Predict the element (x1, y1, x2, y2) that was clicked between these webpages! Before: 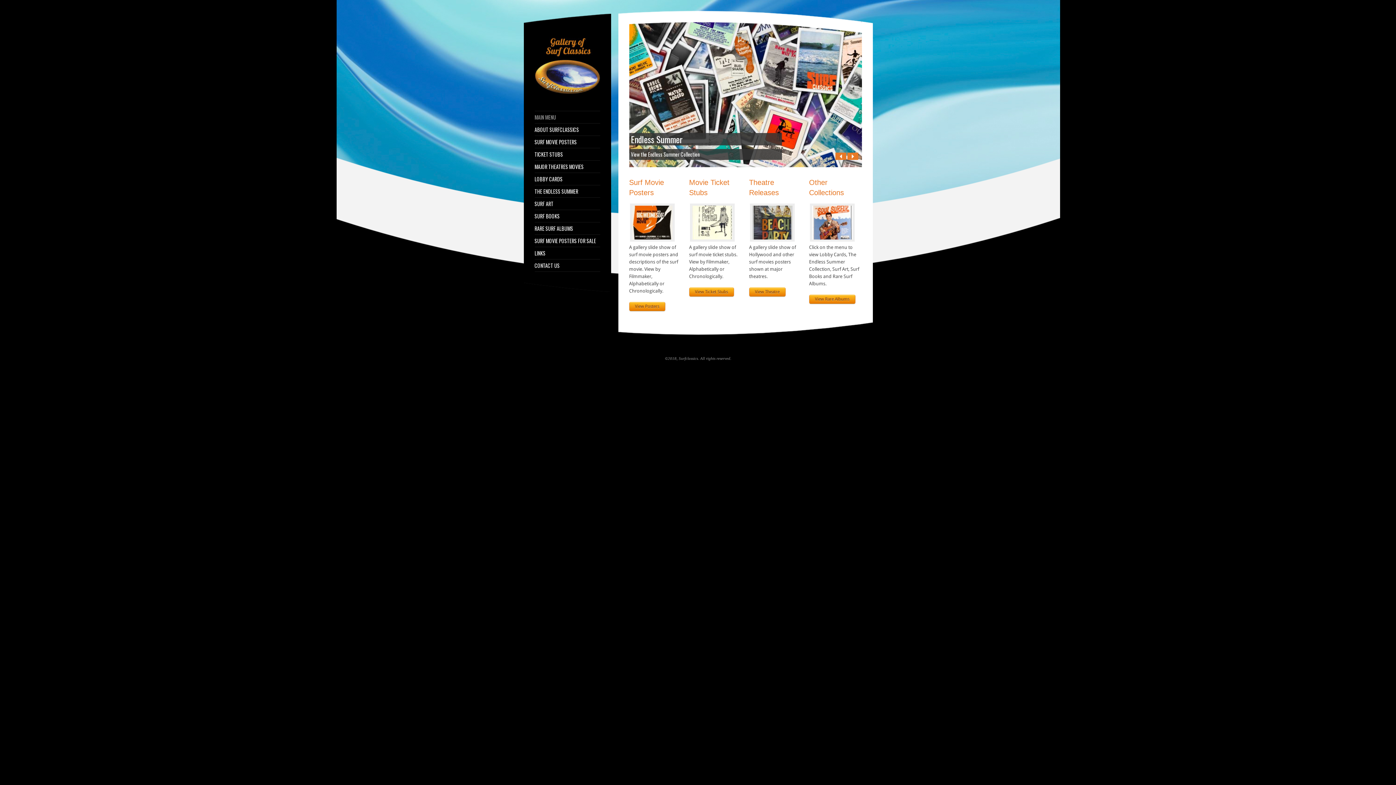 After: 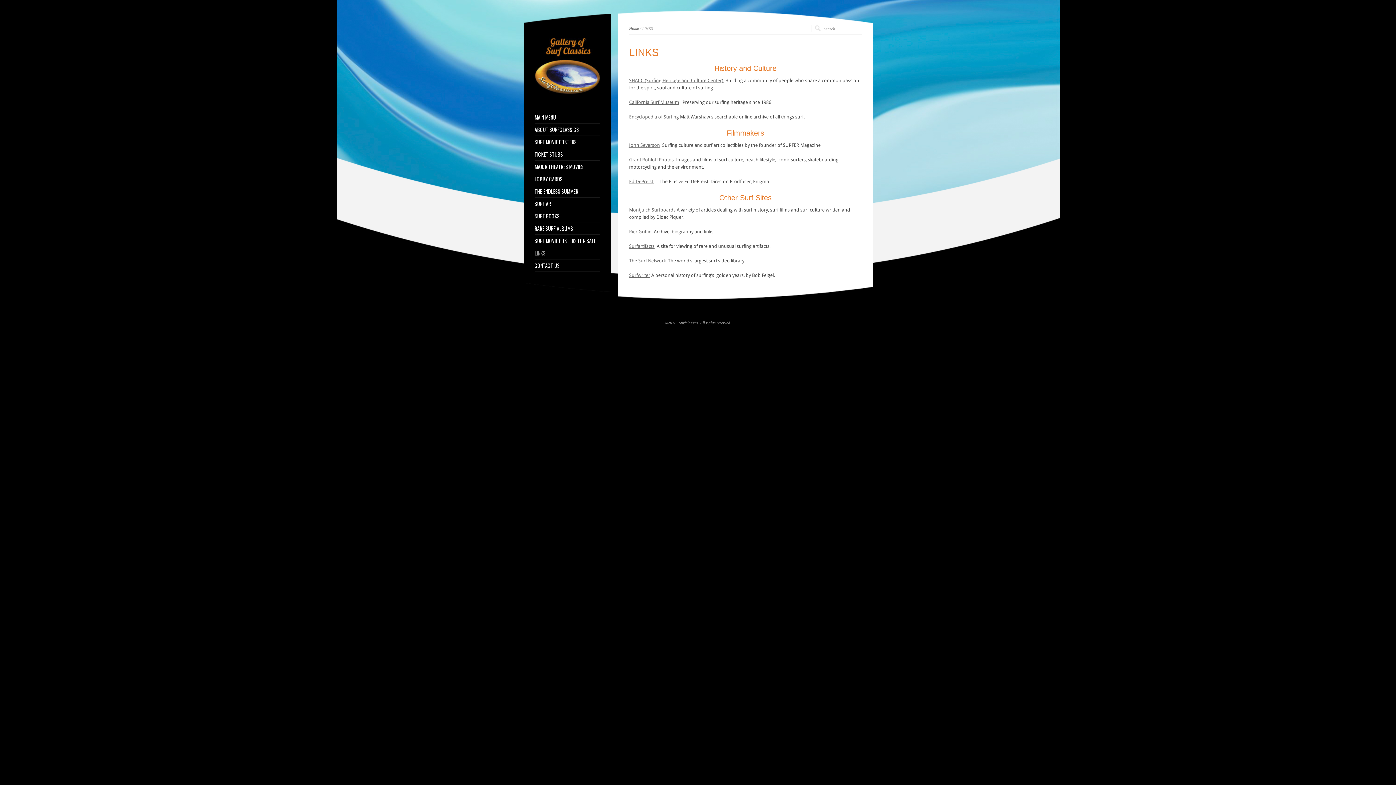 Action: label: LINKS bbox: (534, 250, 600, 256)